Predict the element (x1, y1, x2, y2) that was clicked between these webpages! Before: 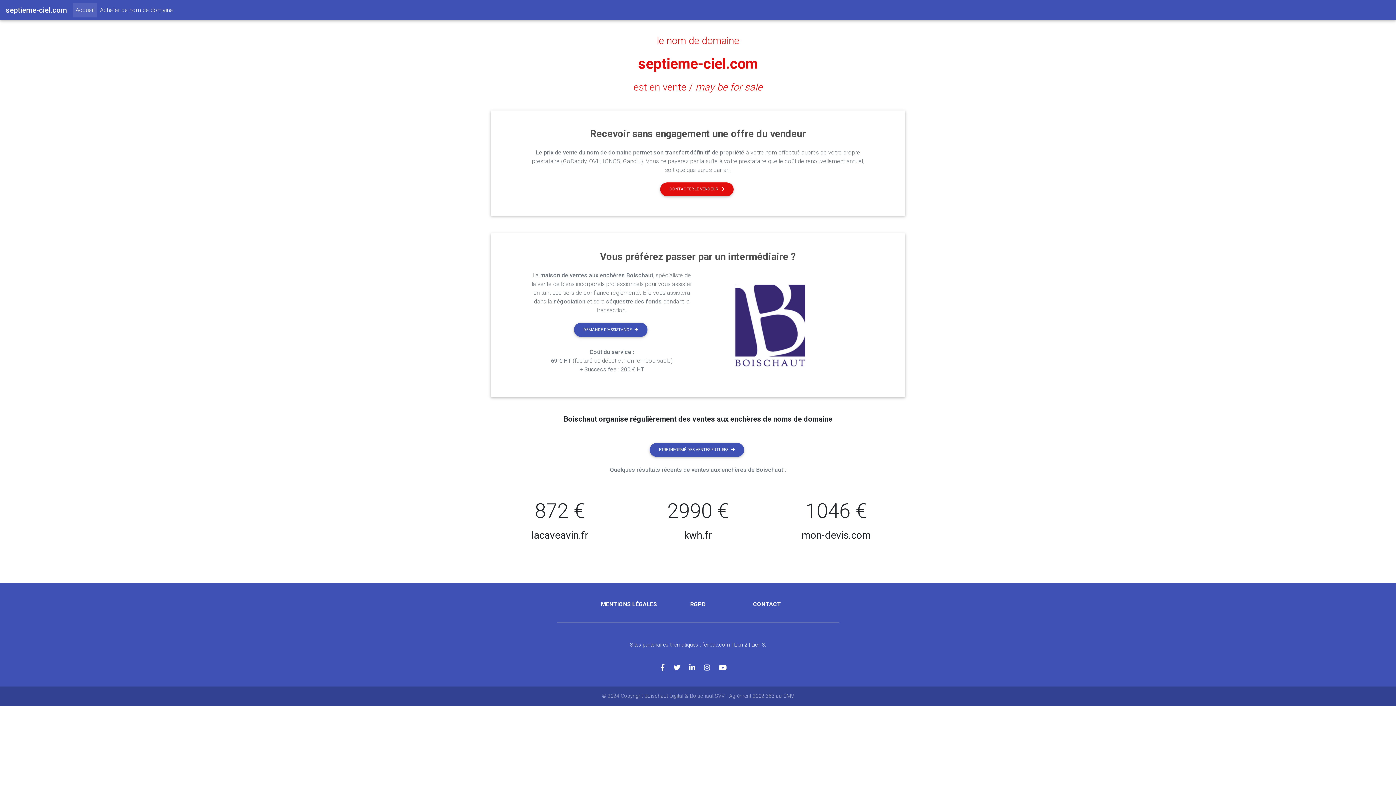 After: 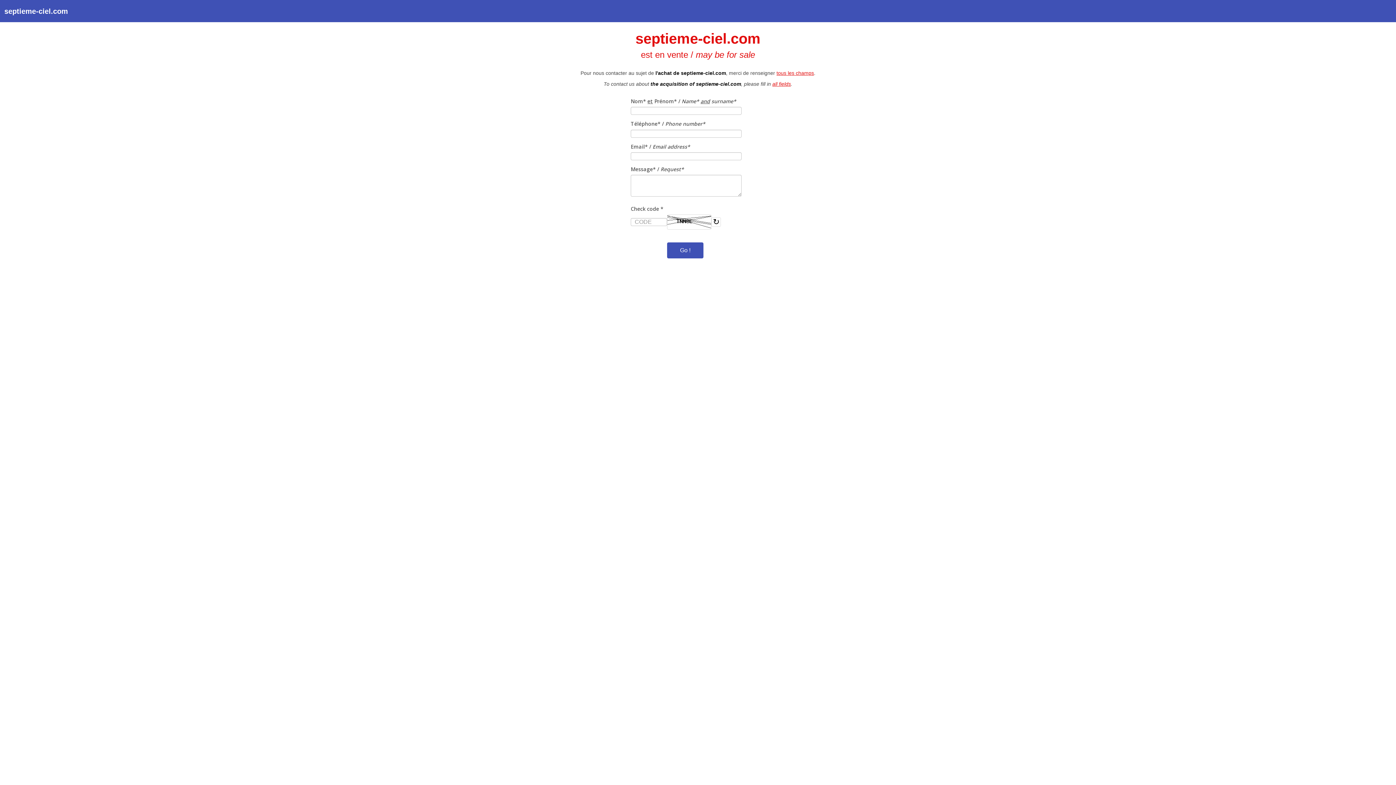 Action: label: CONTACT bbox: (753, 601, 781, 608)